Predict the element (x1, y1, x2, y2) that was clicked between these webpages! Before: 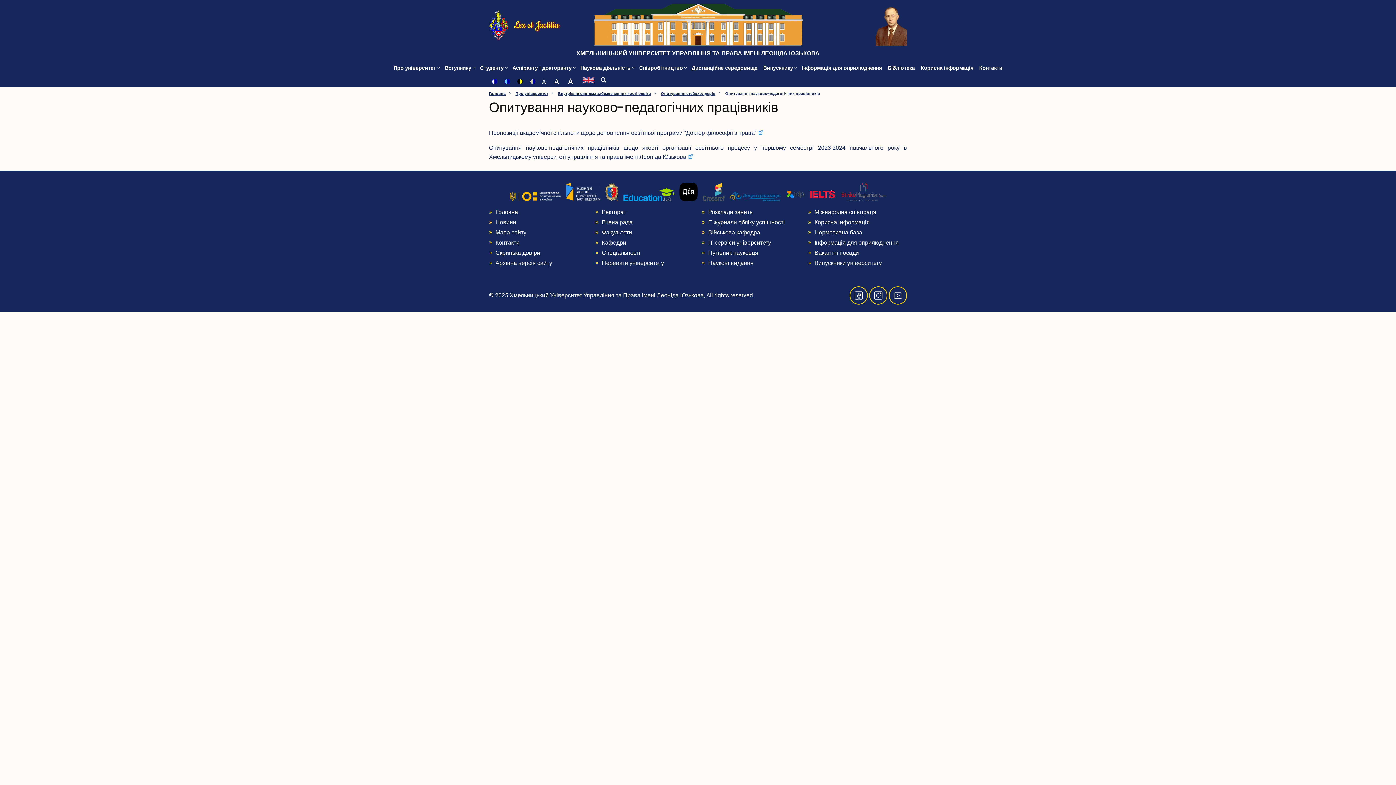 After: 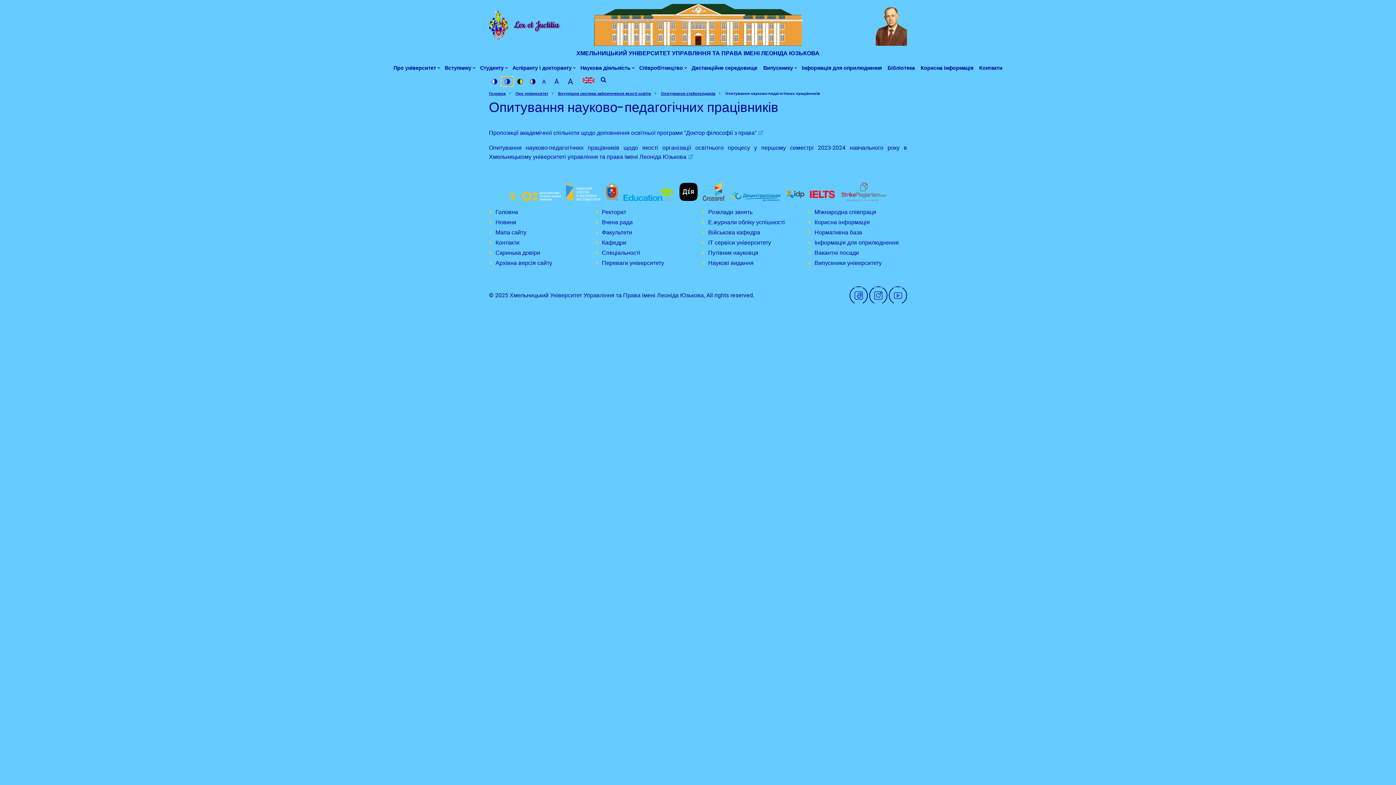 Action: bbox: (501, 77, 513, 85) label: Switch to blue theme